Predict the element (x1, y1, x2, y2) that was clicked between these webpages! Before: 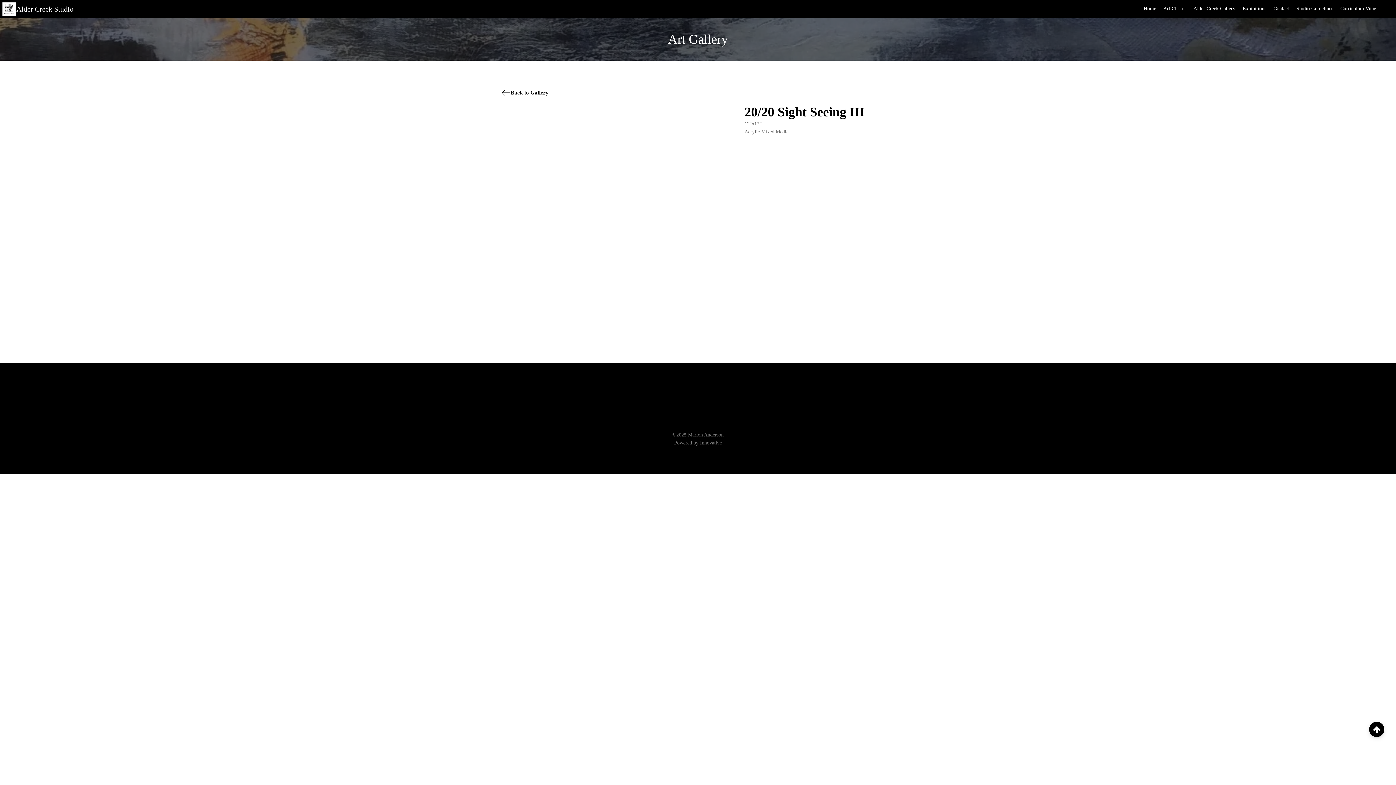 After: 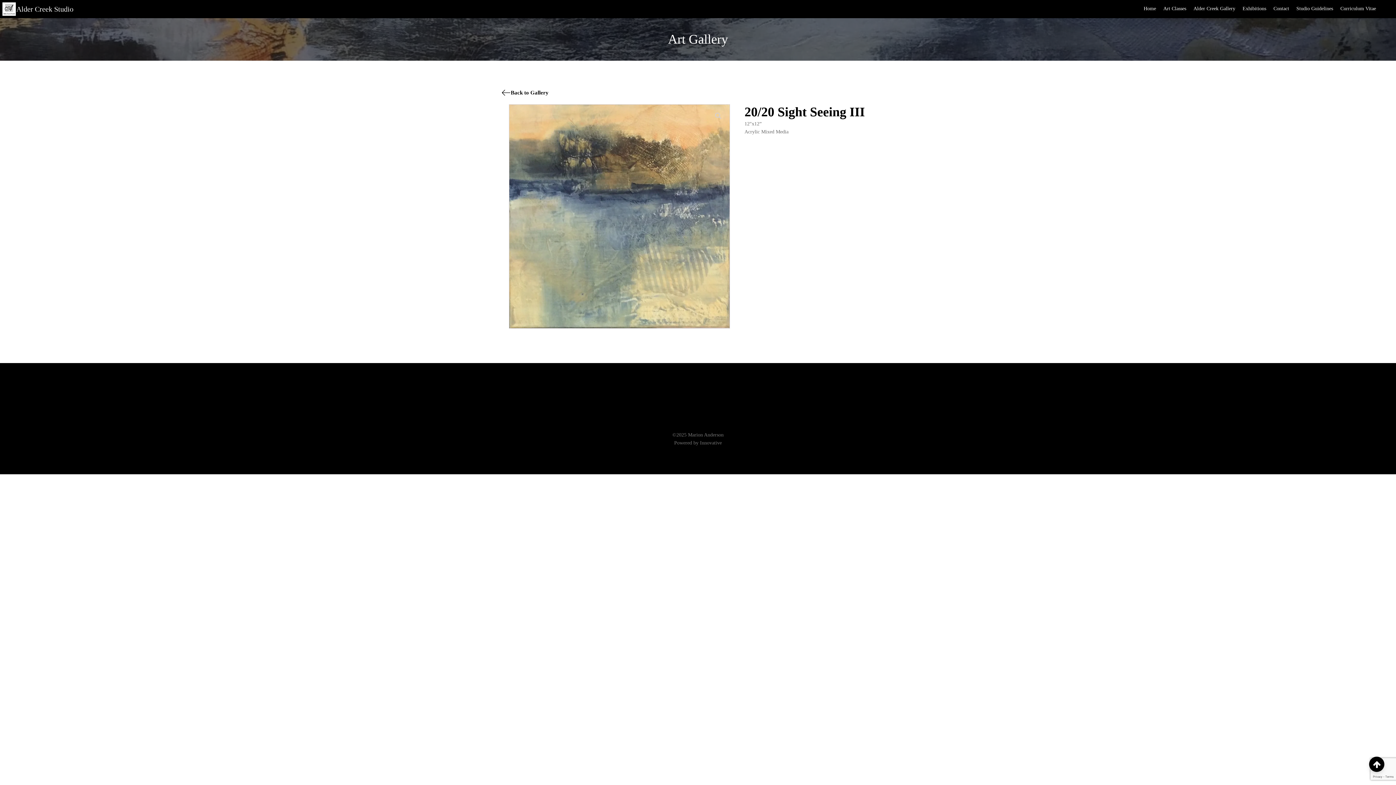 Action: bbox: (1369, 722, 1384, 737)